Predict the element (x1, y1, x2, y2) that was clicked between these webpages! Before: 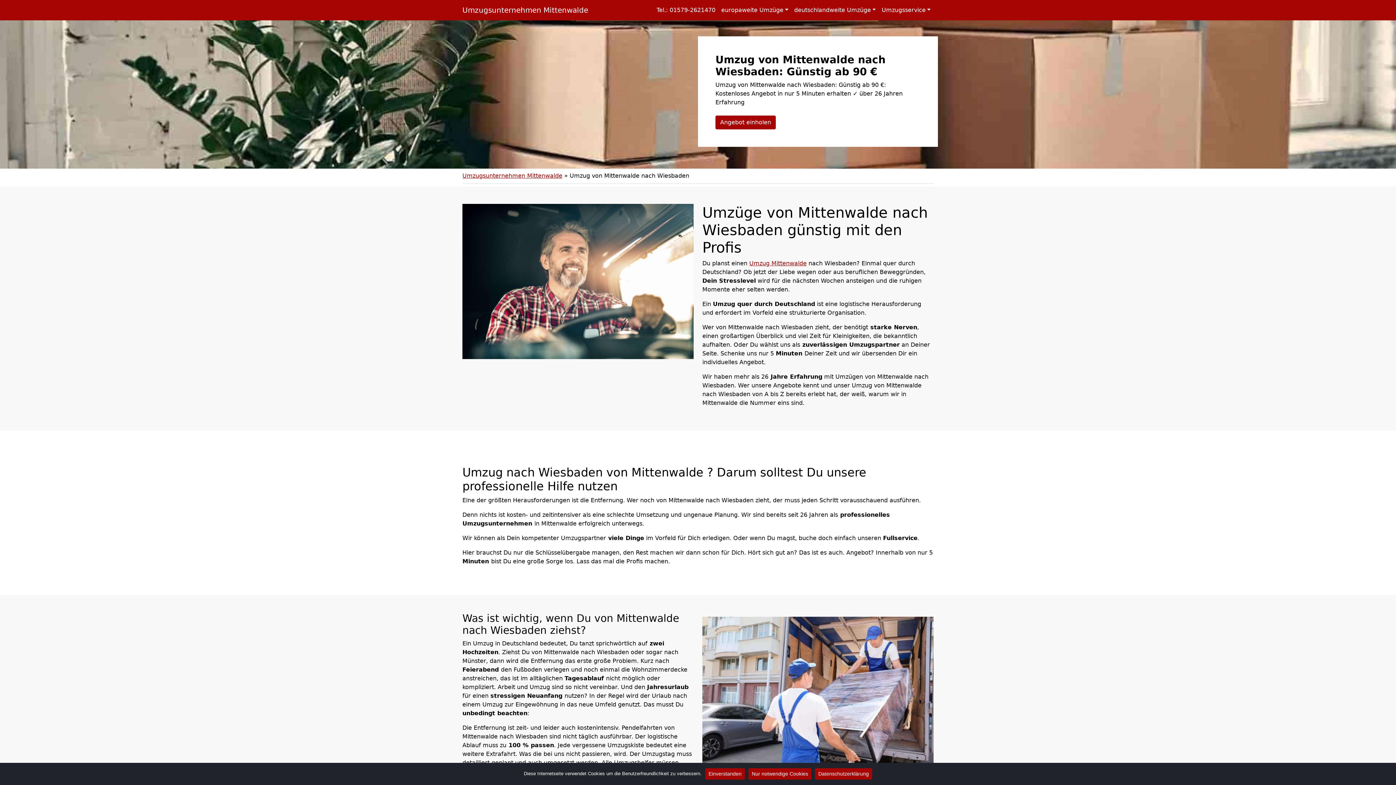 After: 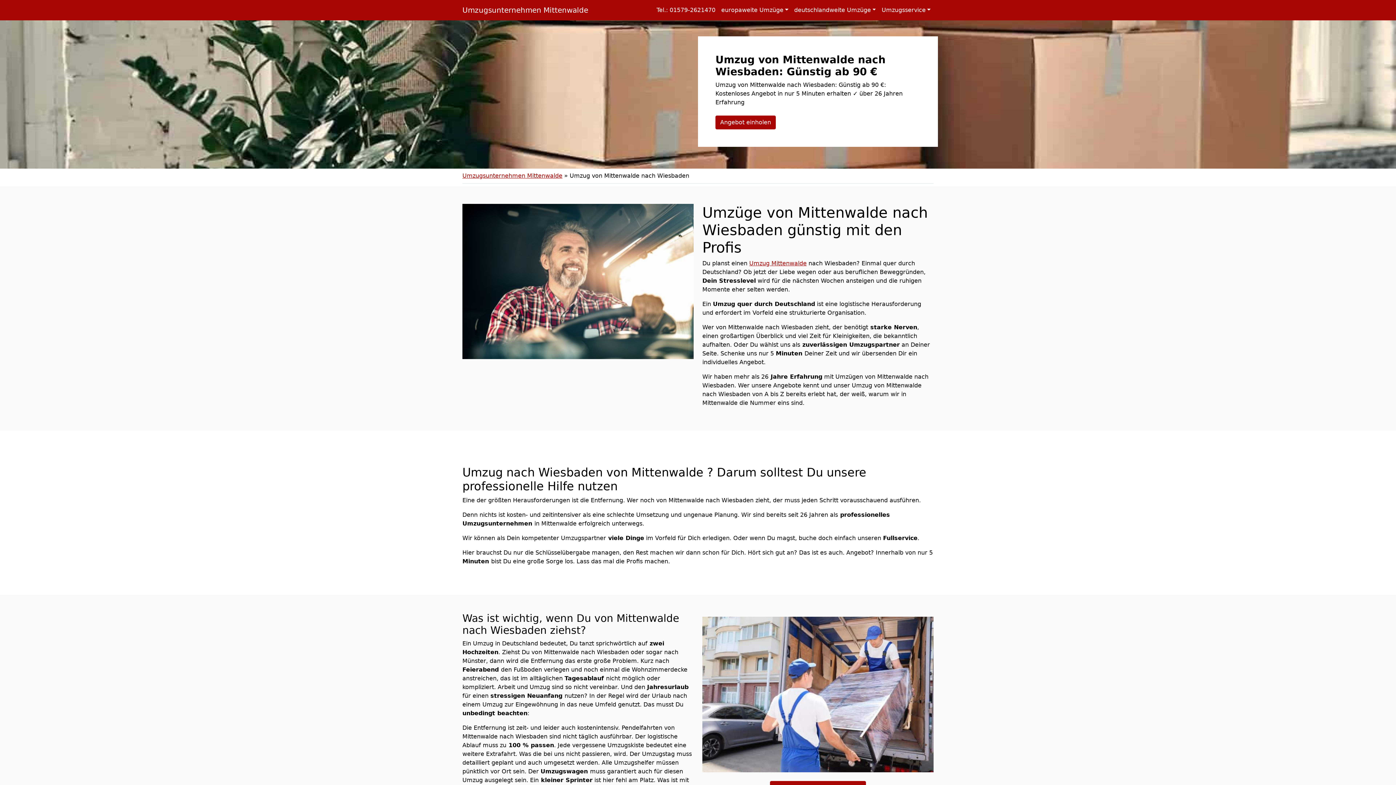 Action: bbox: (748, 768, 811, 780) label: Nur notwendige Cookies